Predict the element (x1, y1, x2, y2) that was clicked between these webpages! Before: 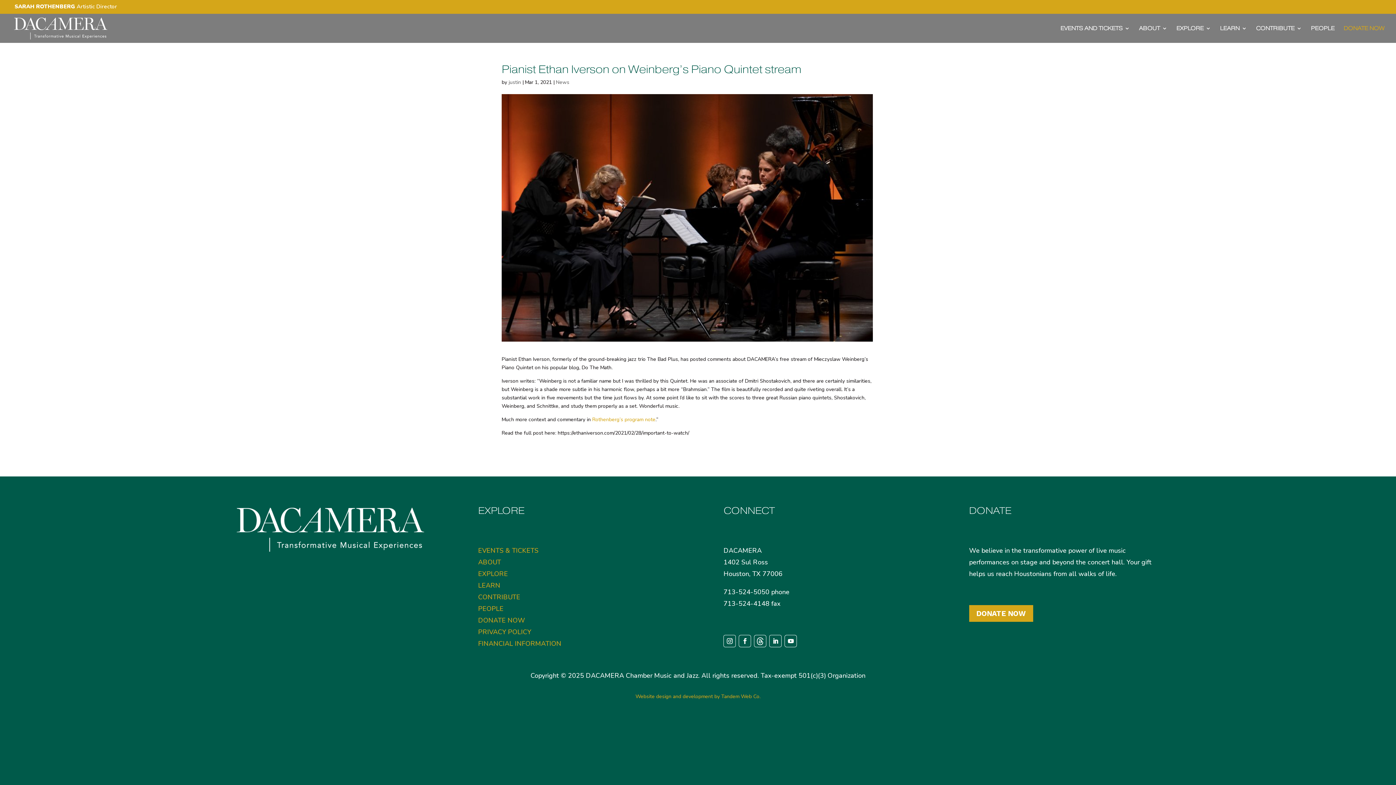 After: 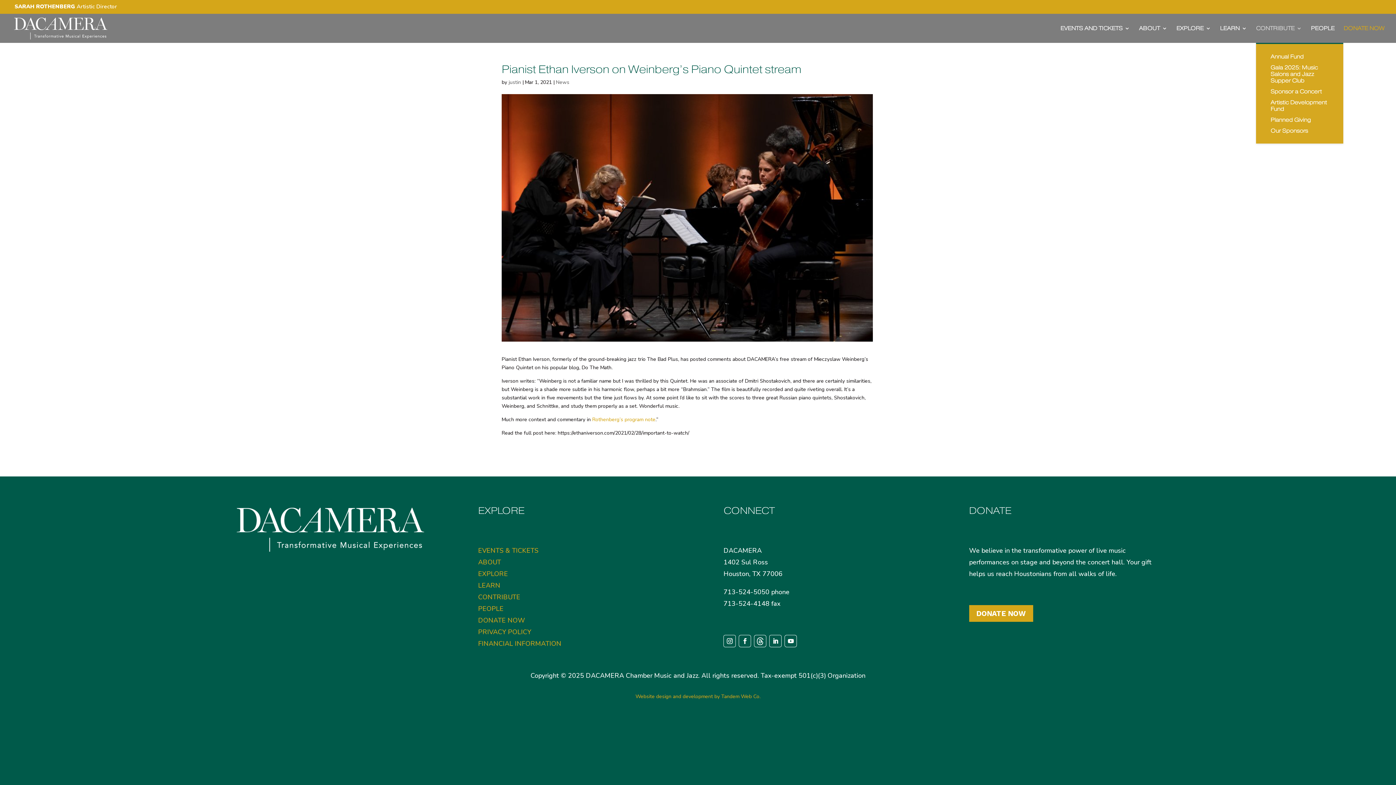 Action: label: CONTRIBUTE bbox: (1256, 25, 1302, 42)